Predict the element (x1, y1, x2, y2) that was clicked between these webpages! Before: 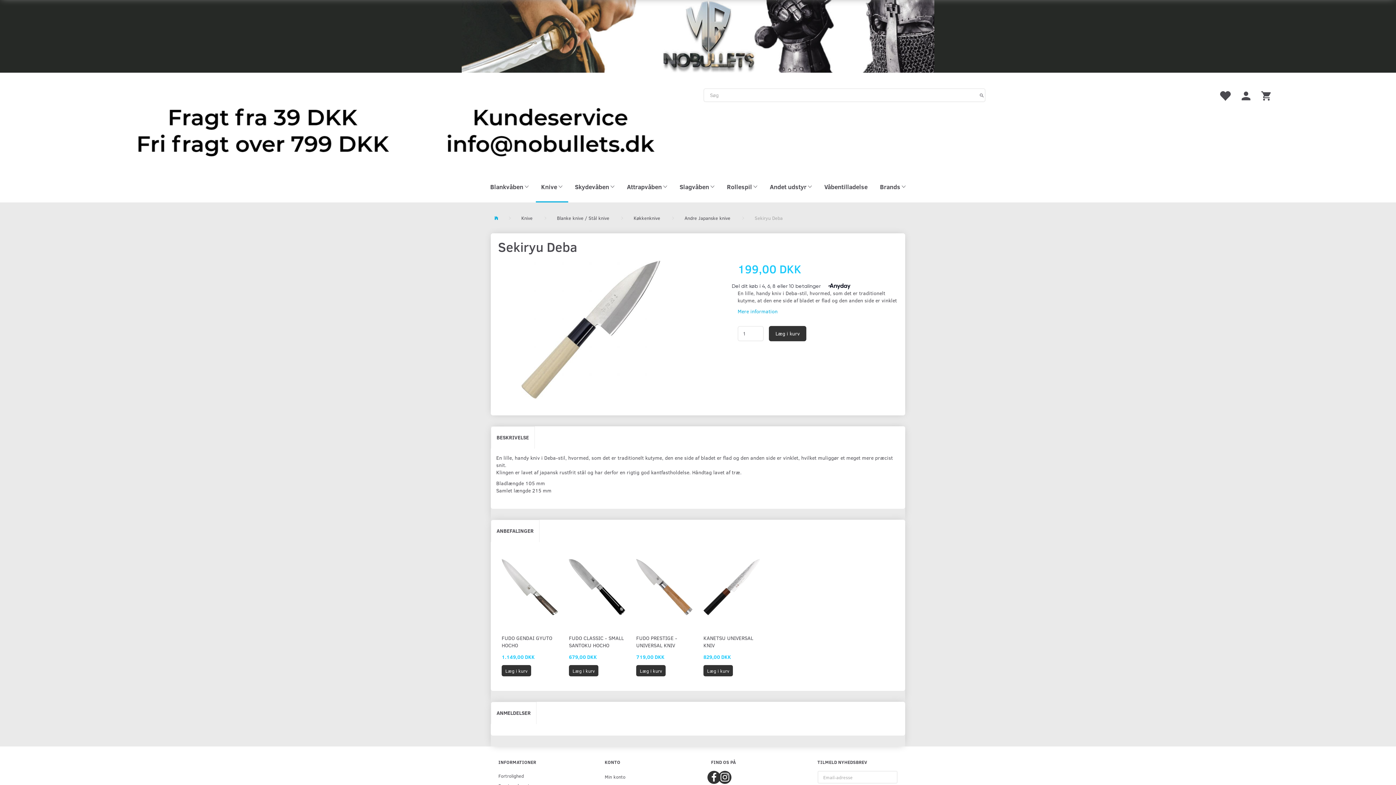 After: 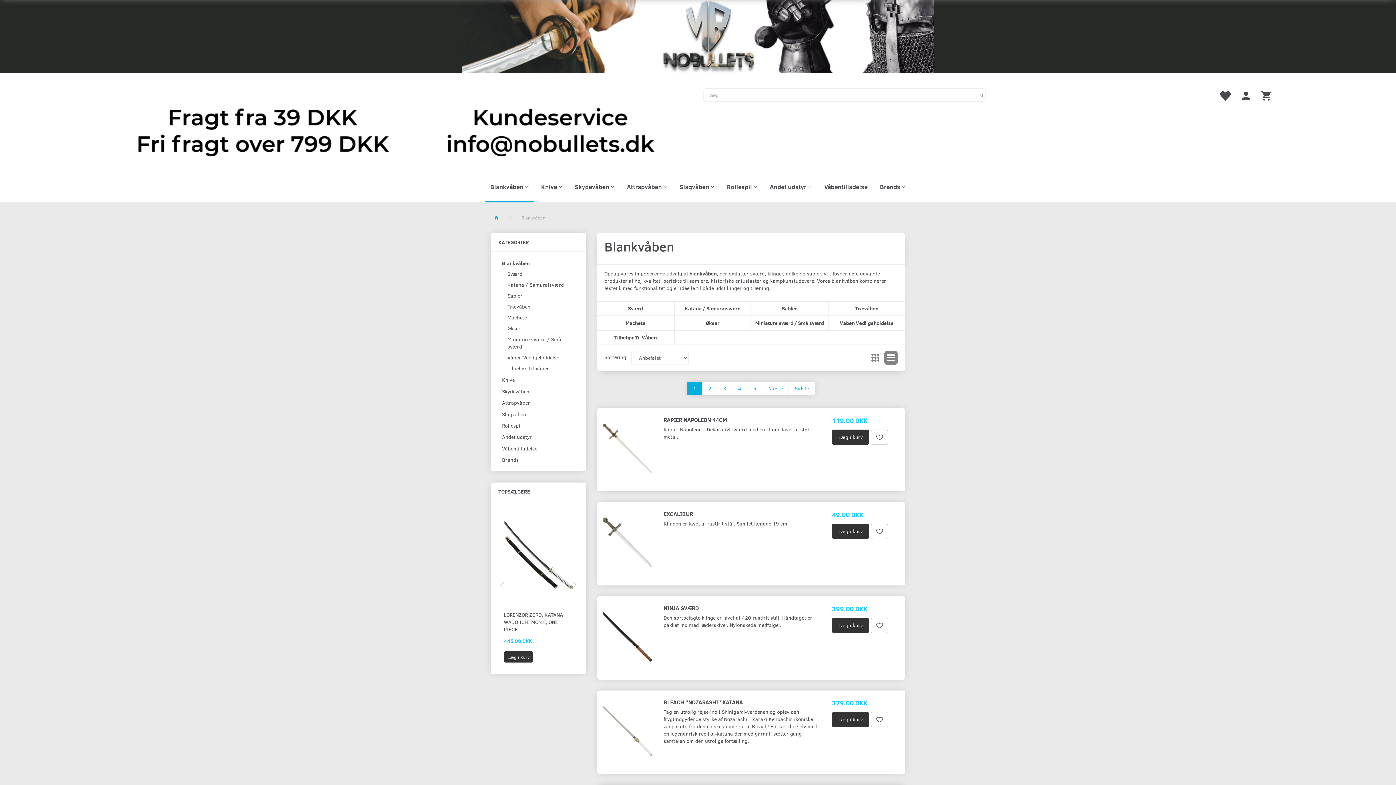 Action: bbox: (484, 171, 534, 202) label: Blankvåben